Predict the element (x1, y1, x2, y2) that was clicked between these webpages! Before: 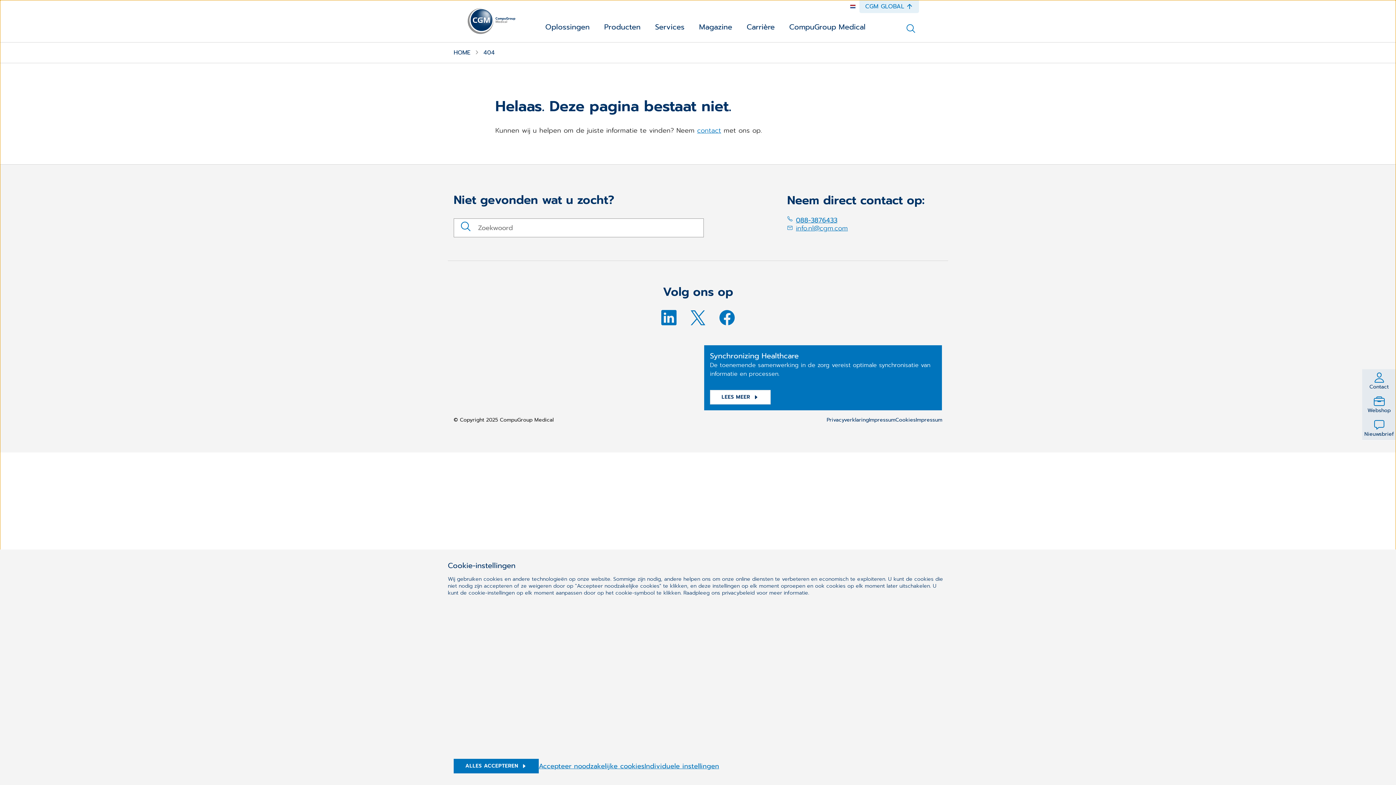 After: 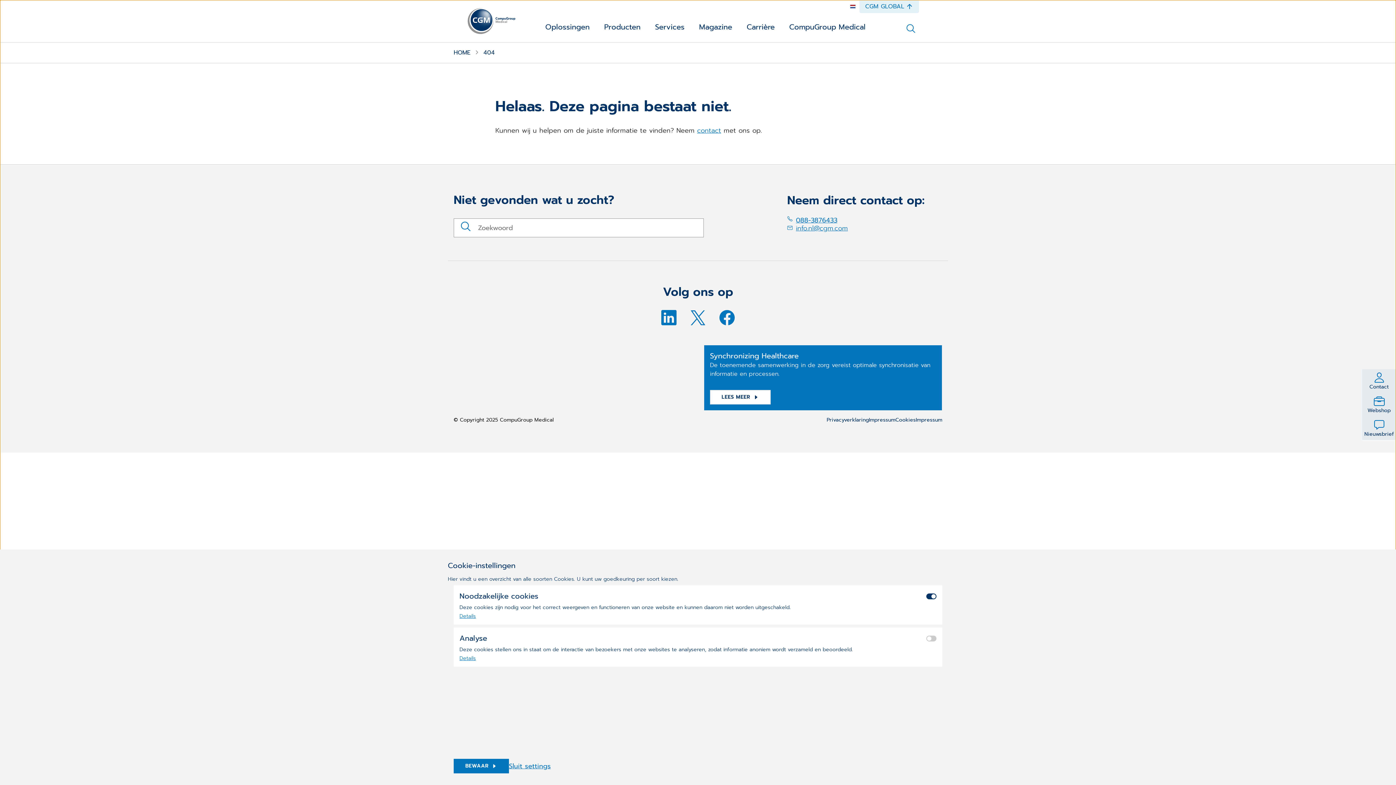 Action: label: Individuele instellingen bbox: (644, 762, 719, 771)